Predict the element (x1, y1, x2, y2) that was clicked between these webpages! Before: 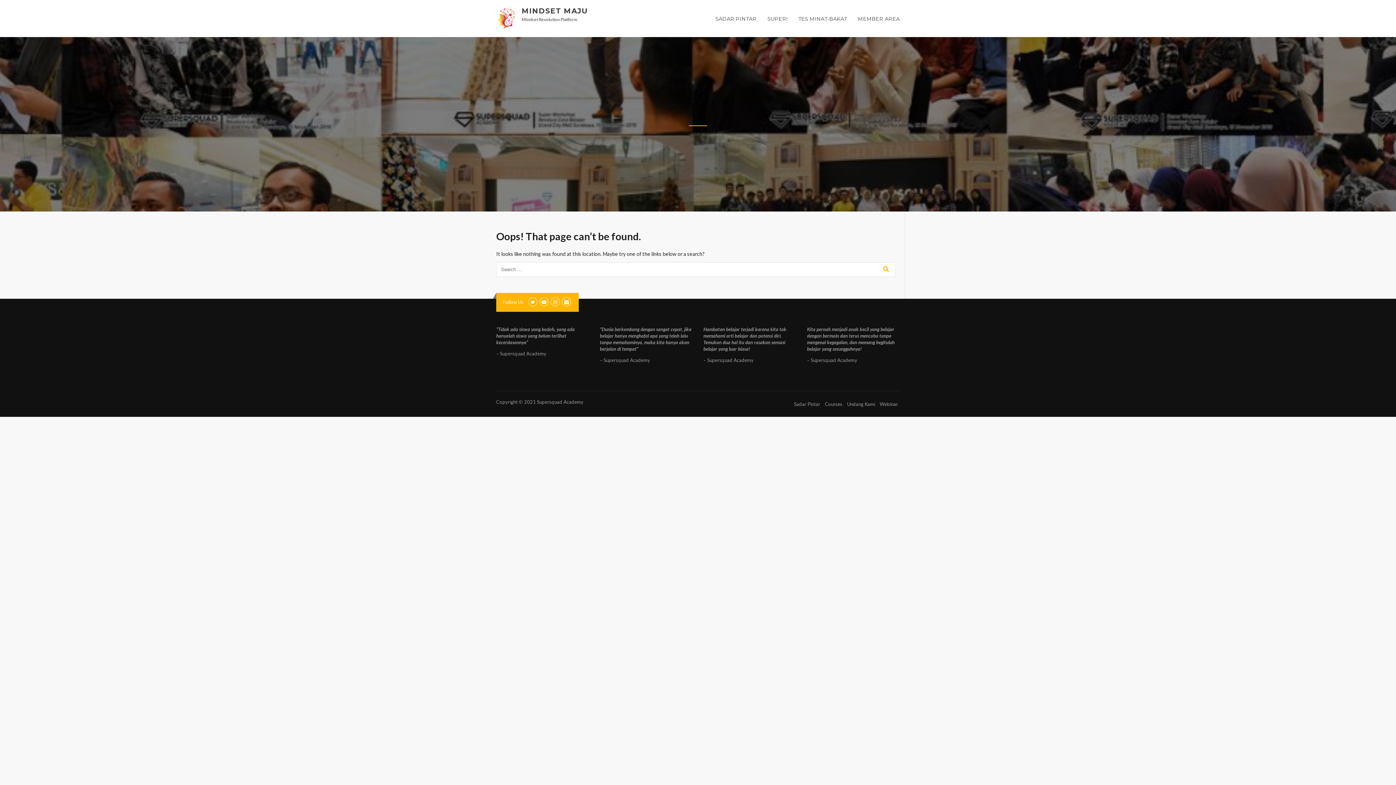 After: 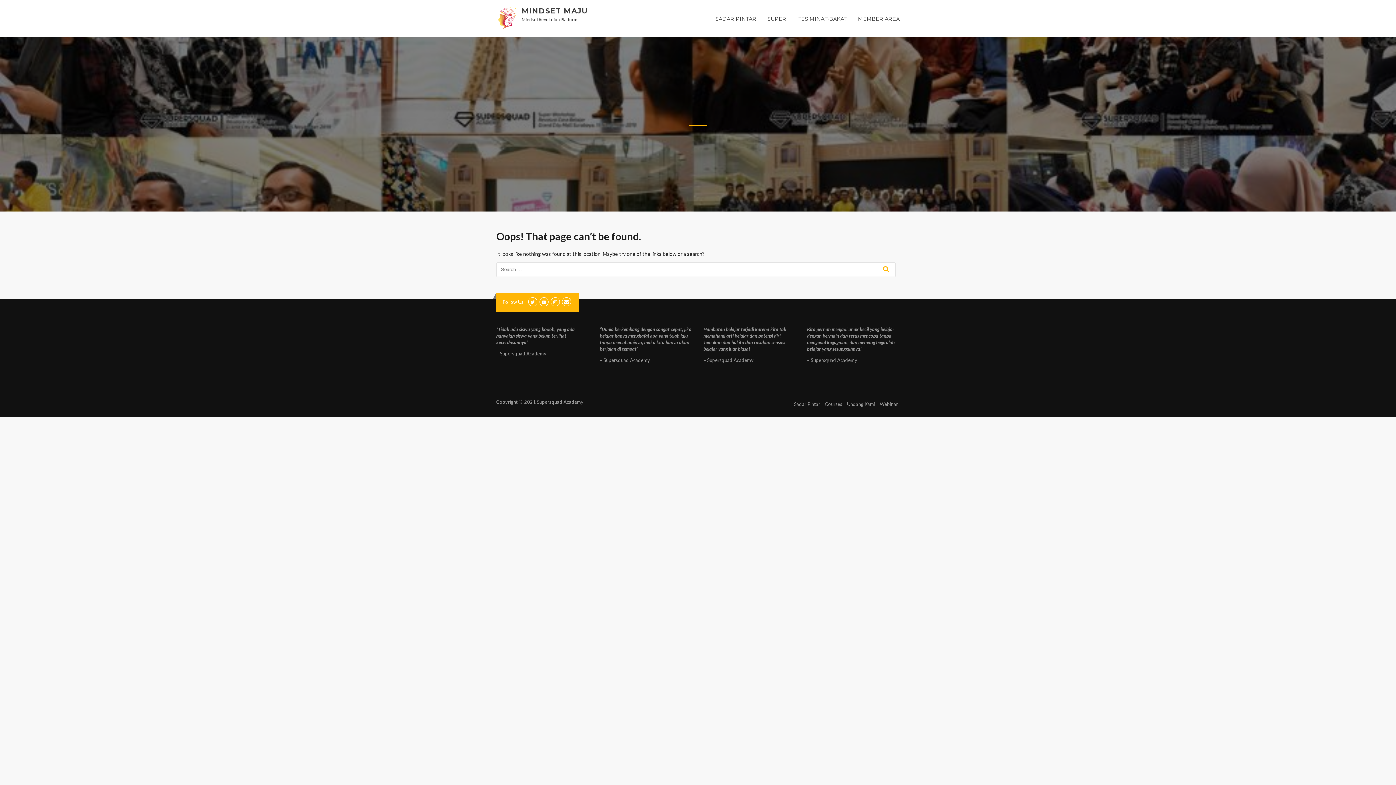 Action: label: Sadar Pintar bbox: (794, 401, 820, 407)